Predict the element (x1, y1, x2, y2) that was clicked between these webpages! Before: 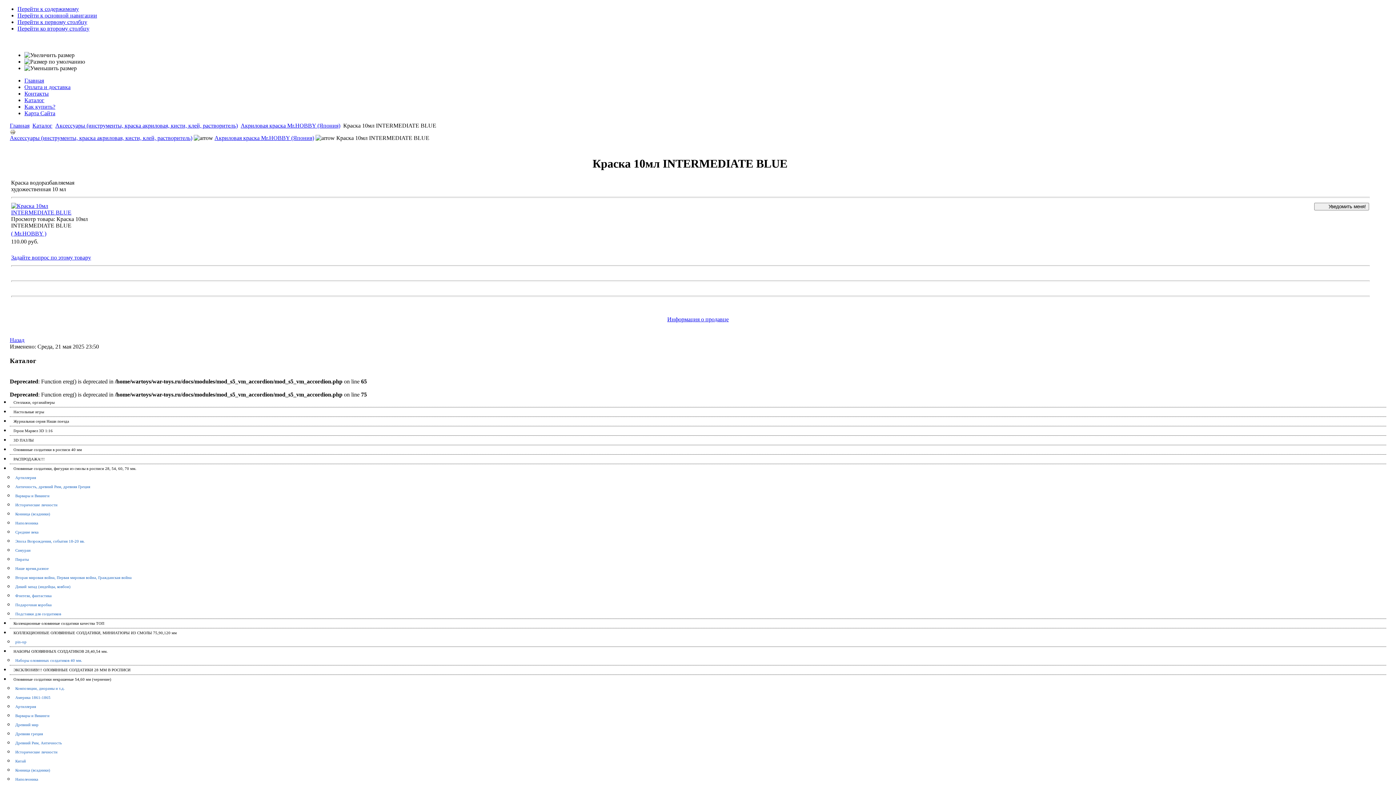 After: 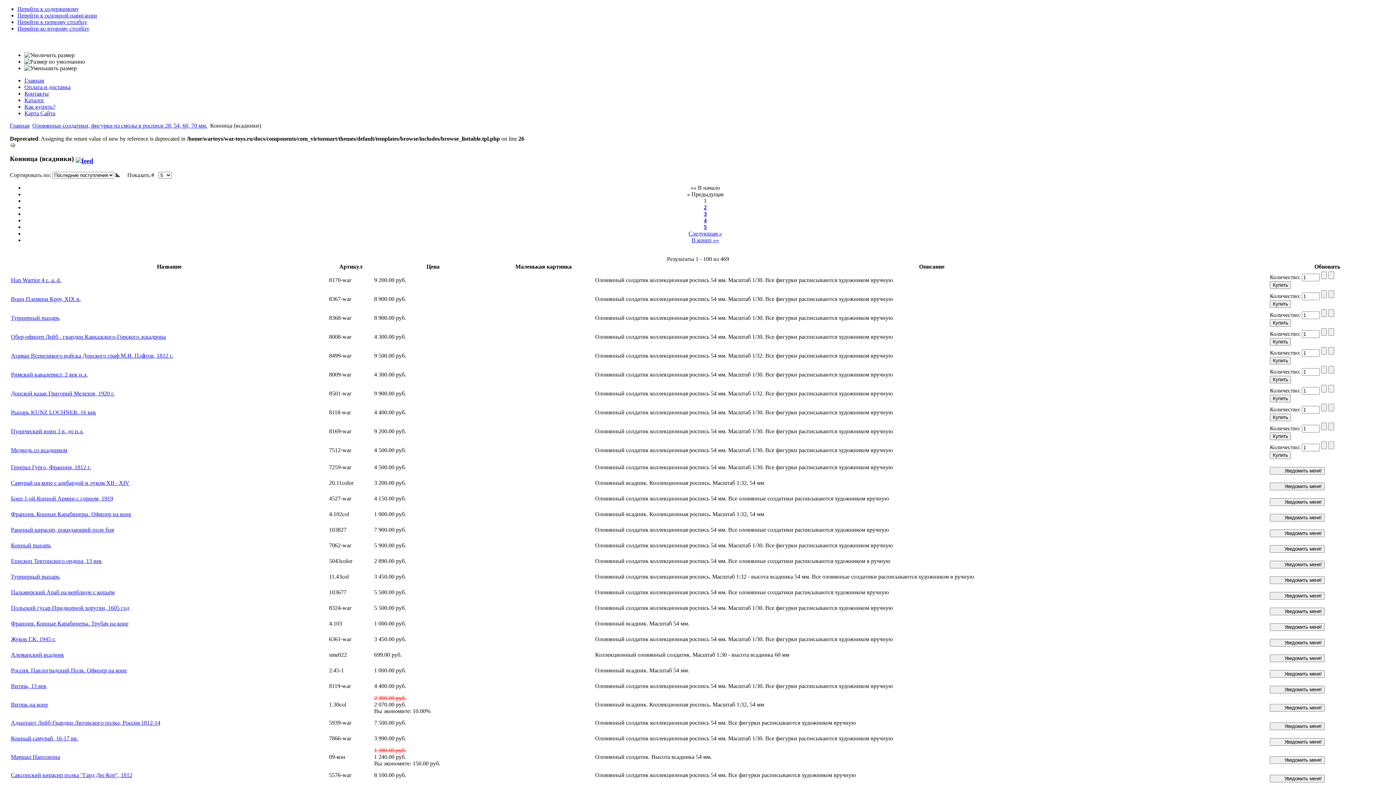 Action: bbox: (15, 511, 50, 516) label: Конница (всадники)